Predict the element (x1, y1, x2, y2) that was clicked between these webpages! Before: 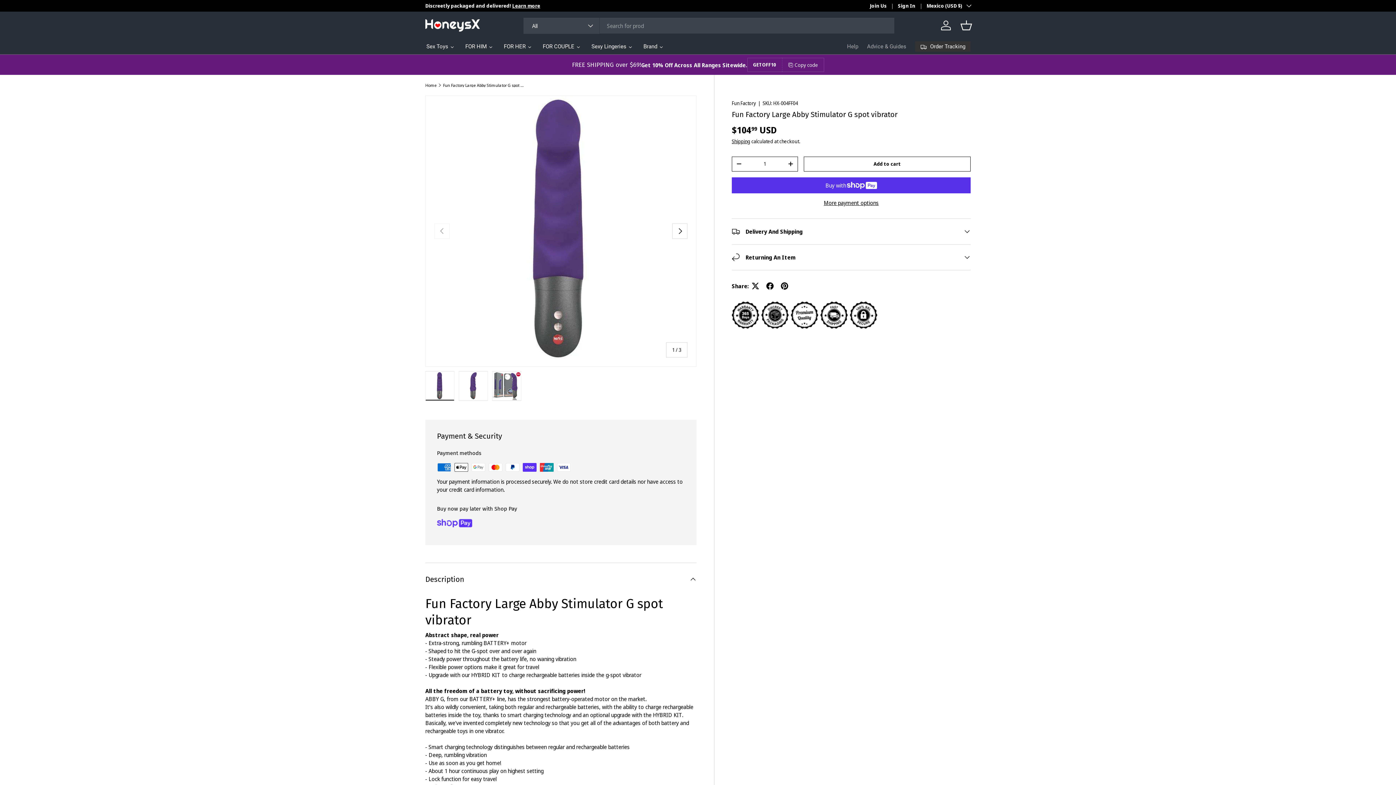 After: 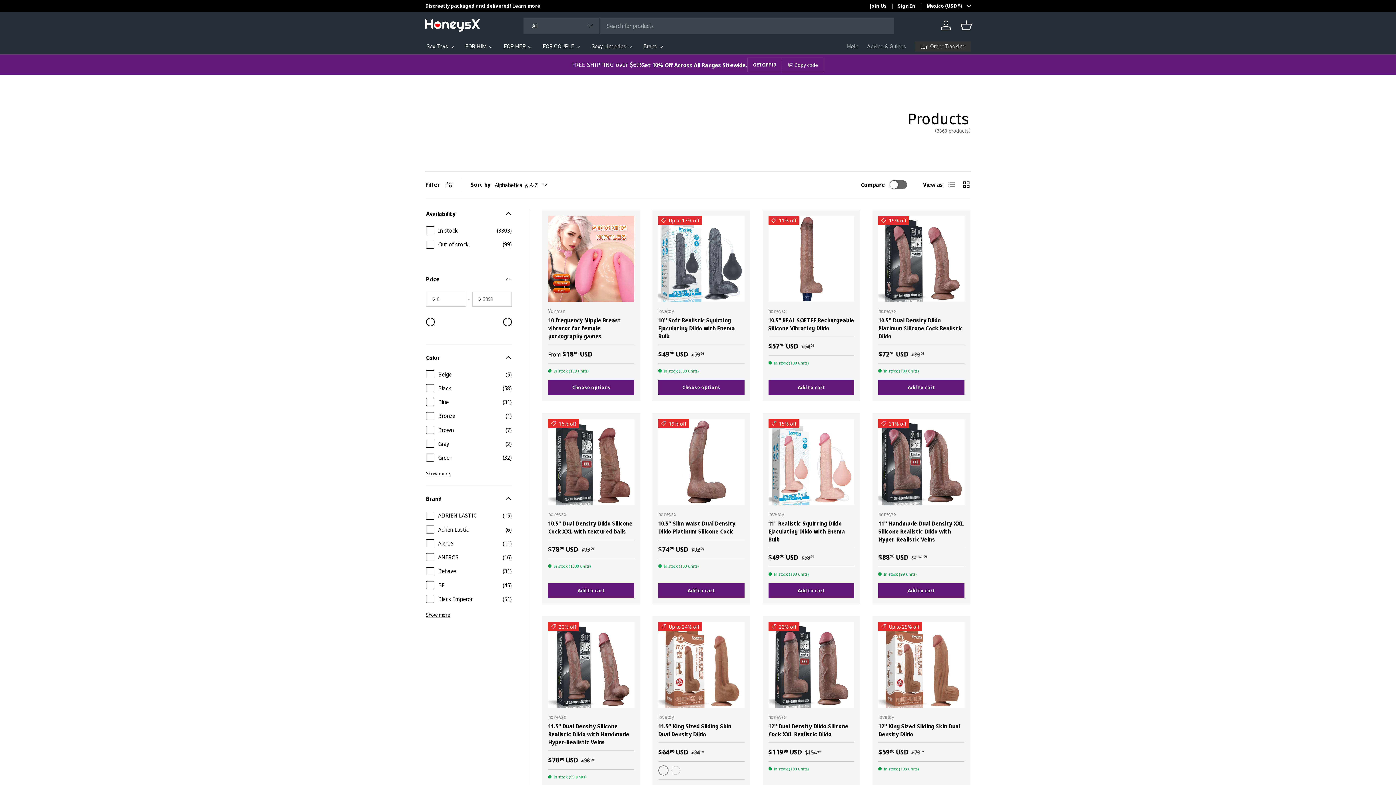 Action: bbox: (421, 39, 460, 54) label: Sex Toys